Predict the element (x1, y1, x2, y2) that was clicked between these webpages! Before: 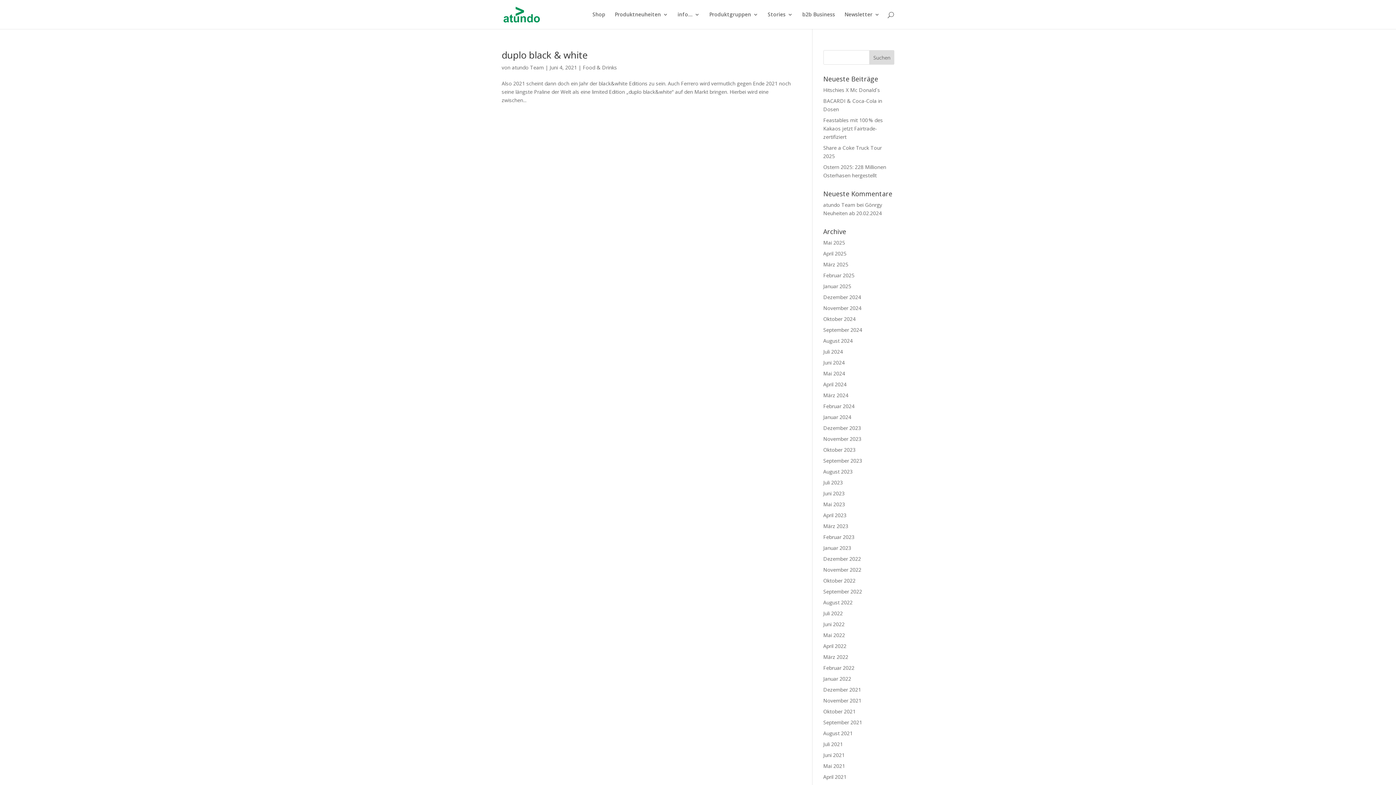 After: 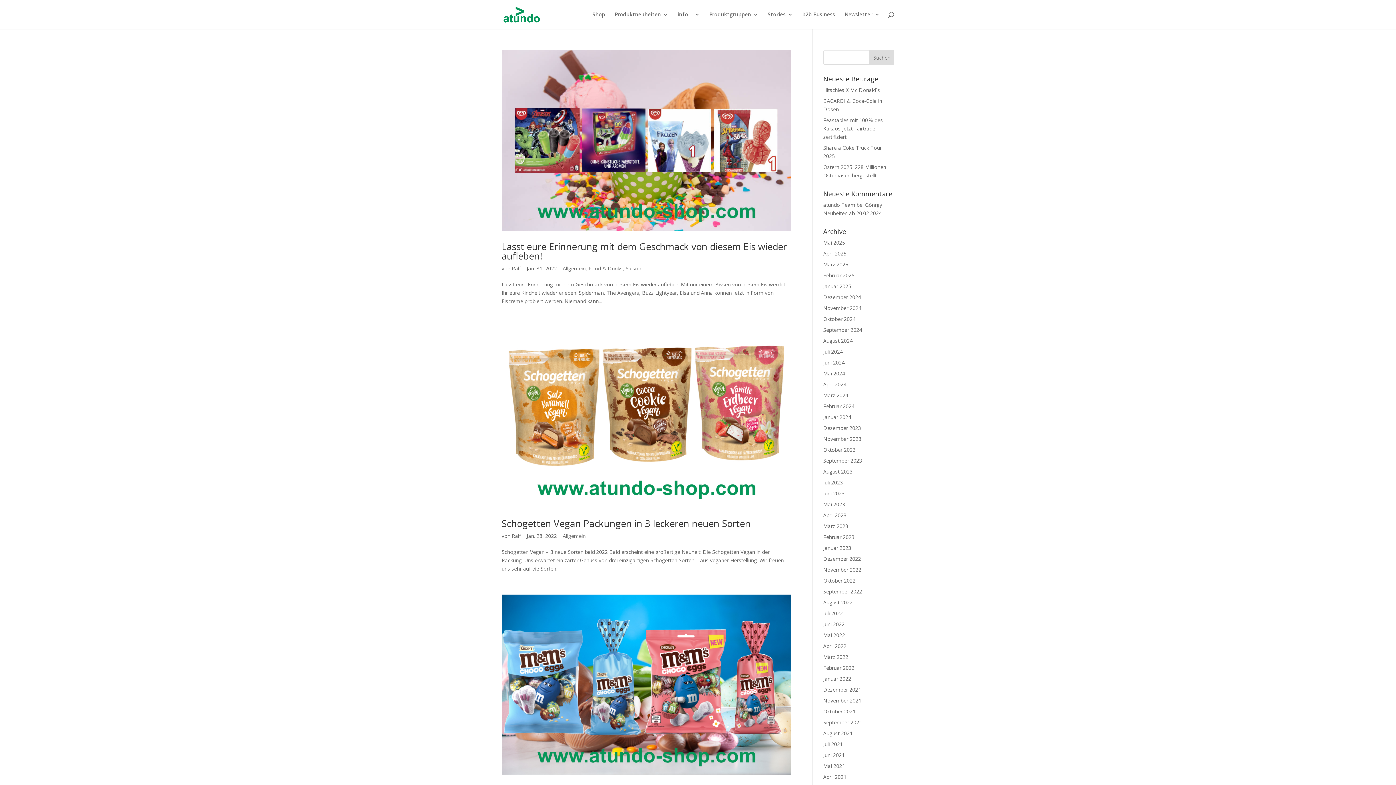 Action: label: Januar 2022 bbox: (823, 675, 851, 682)